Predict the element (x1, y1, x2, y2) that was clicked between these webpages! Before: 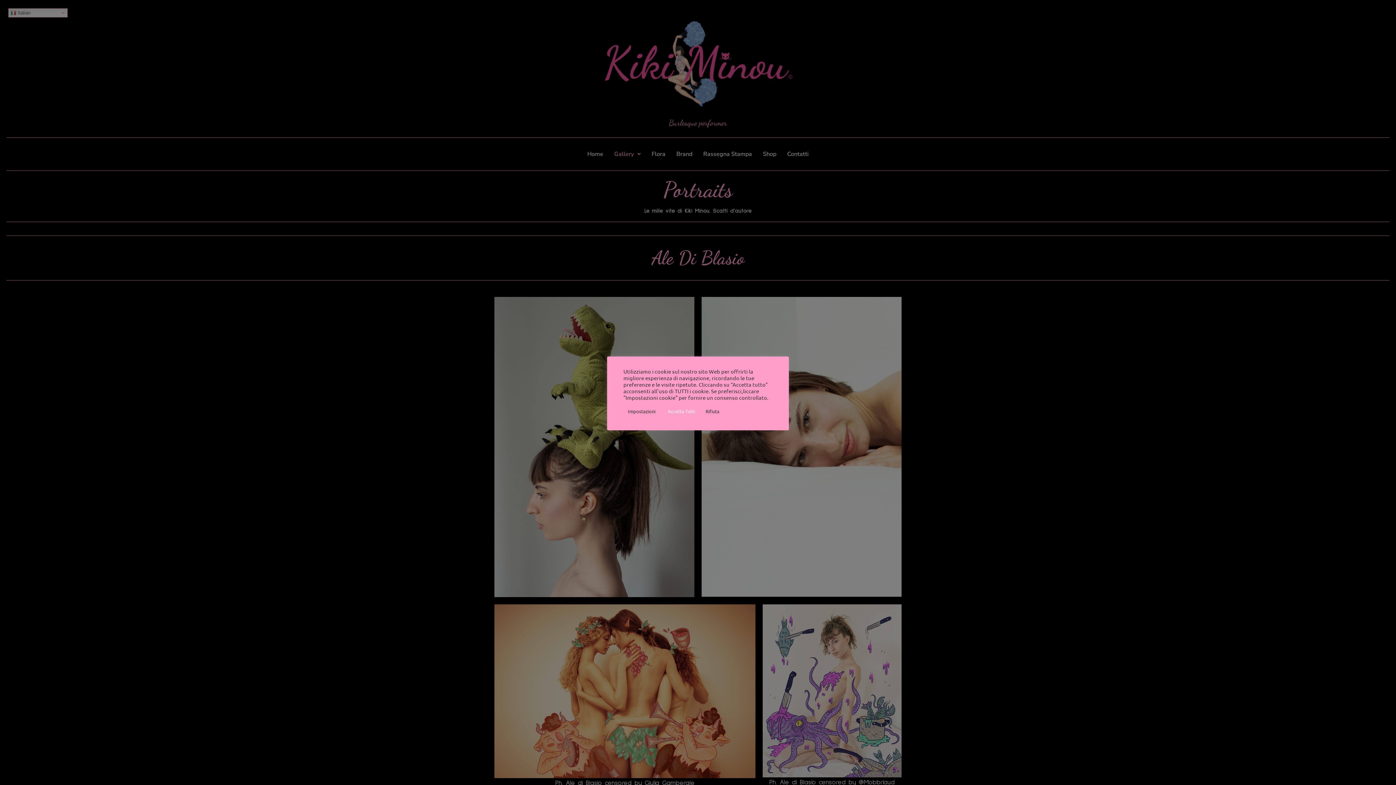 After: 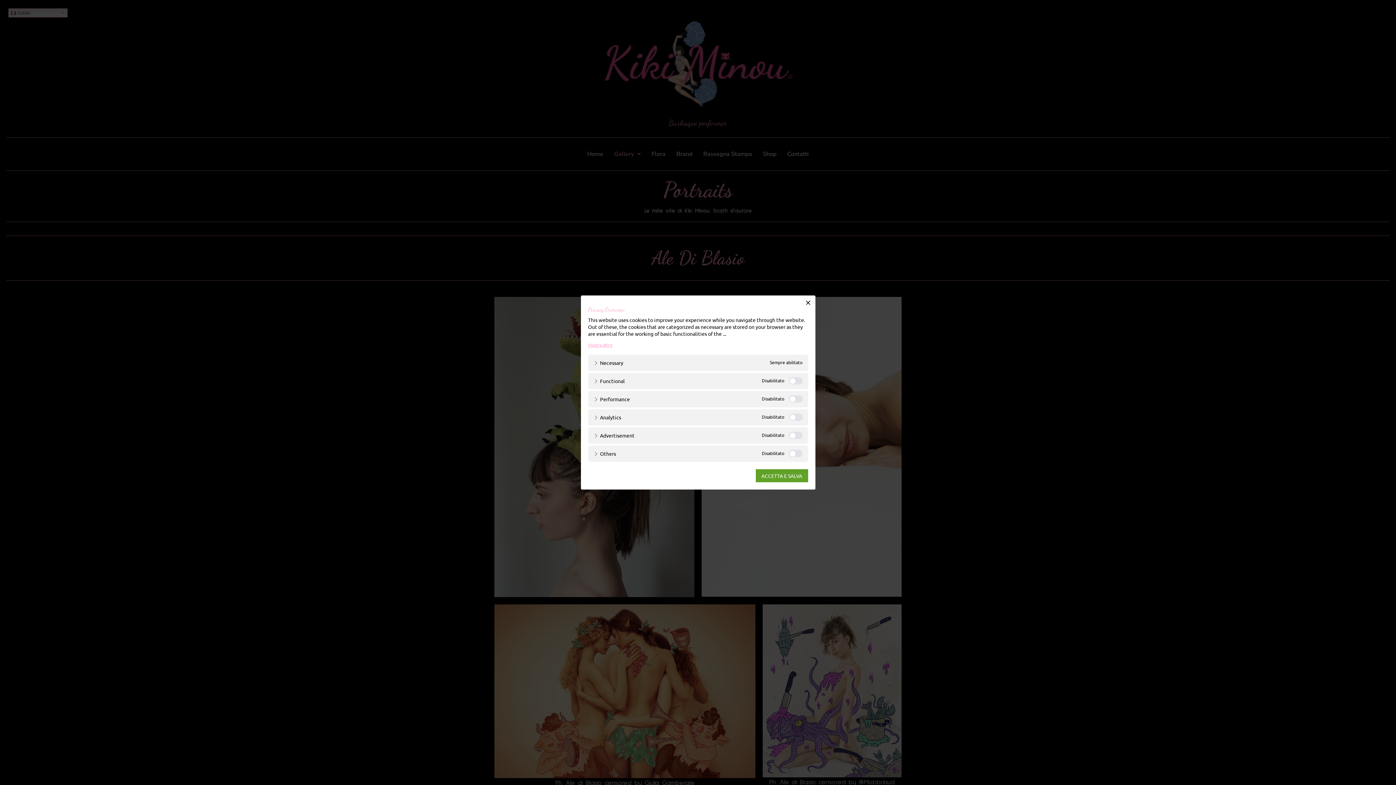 Action: bbox: (623, 405, 660, 416) label: Impostazioni